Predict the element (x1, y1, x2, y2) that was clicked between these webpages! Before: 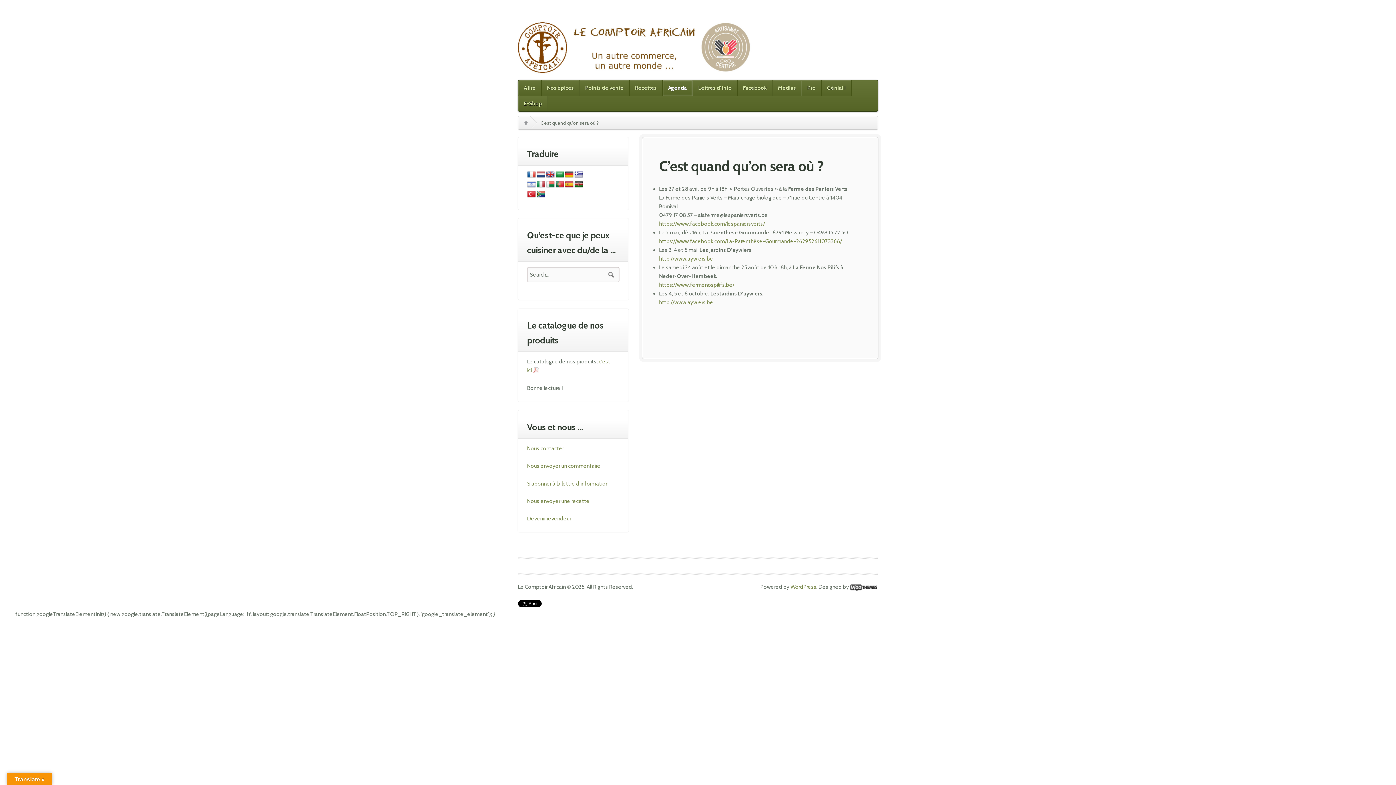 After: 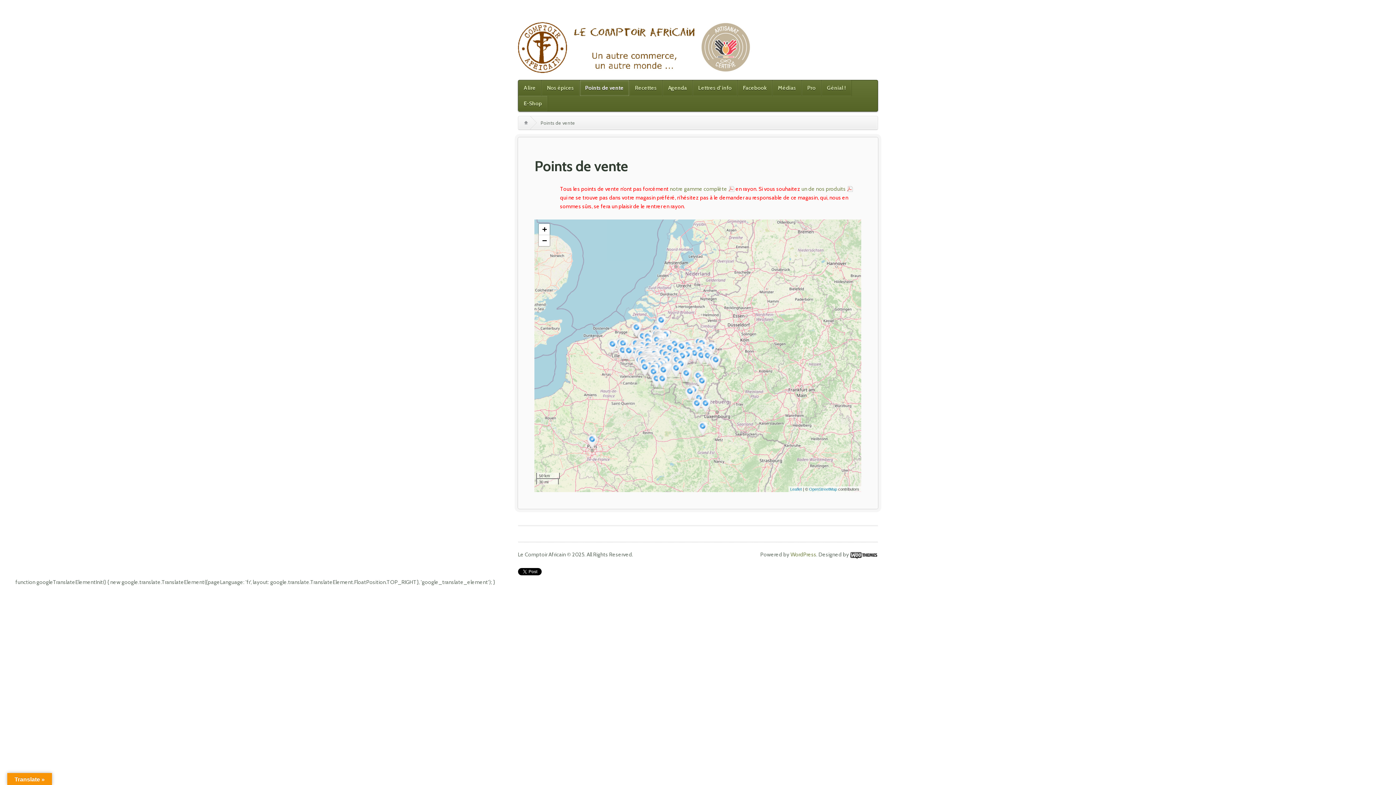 Action: bbox: (579, 80, 629, 95) label: Points de vente